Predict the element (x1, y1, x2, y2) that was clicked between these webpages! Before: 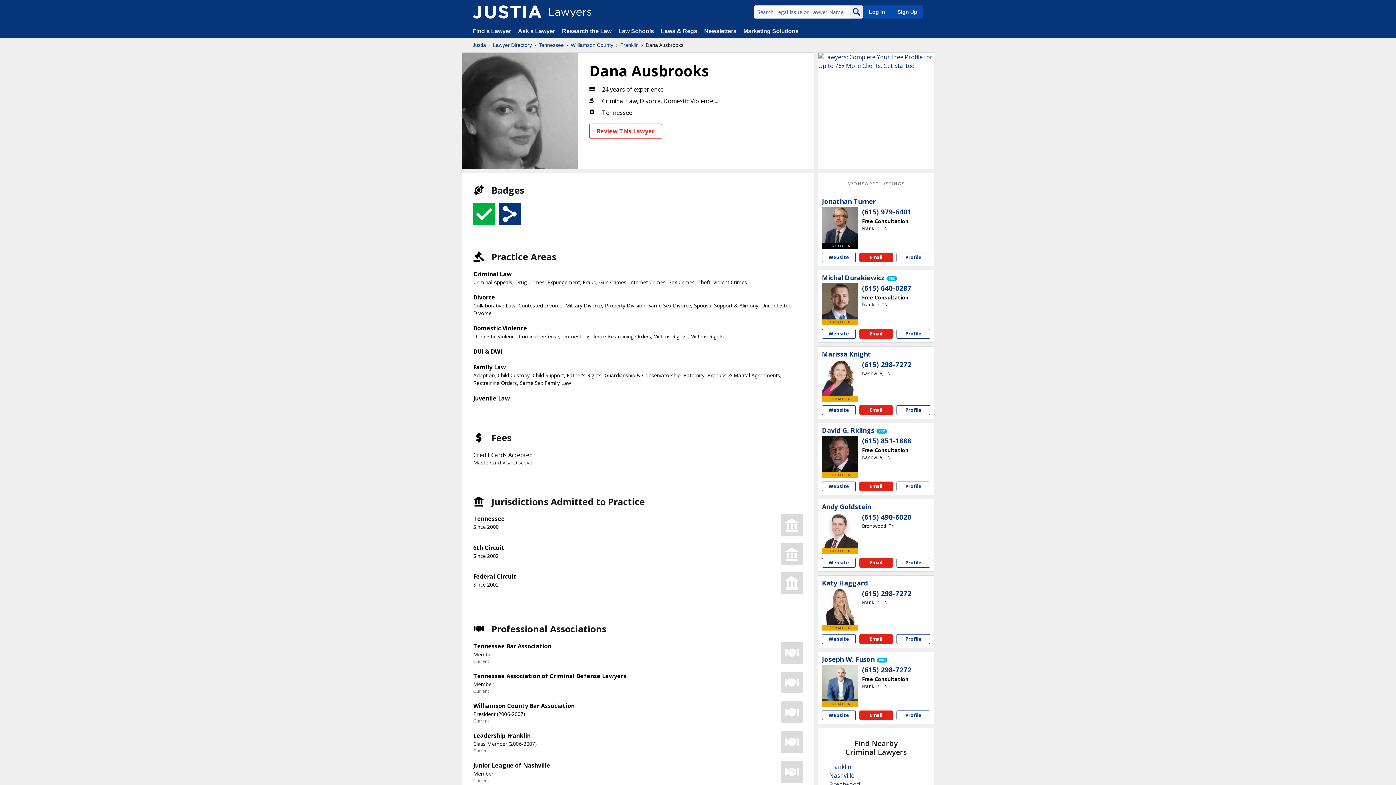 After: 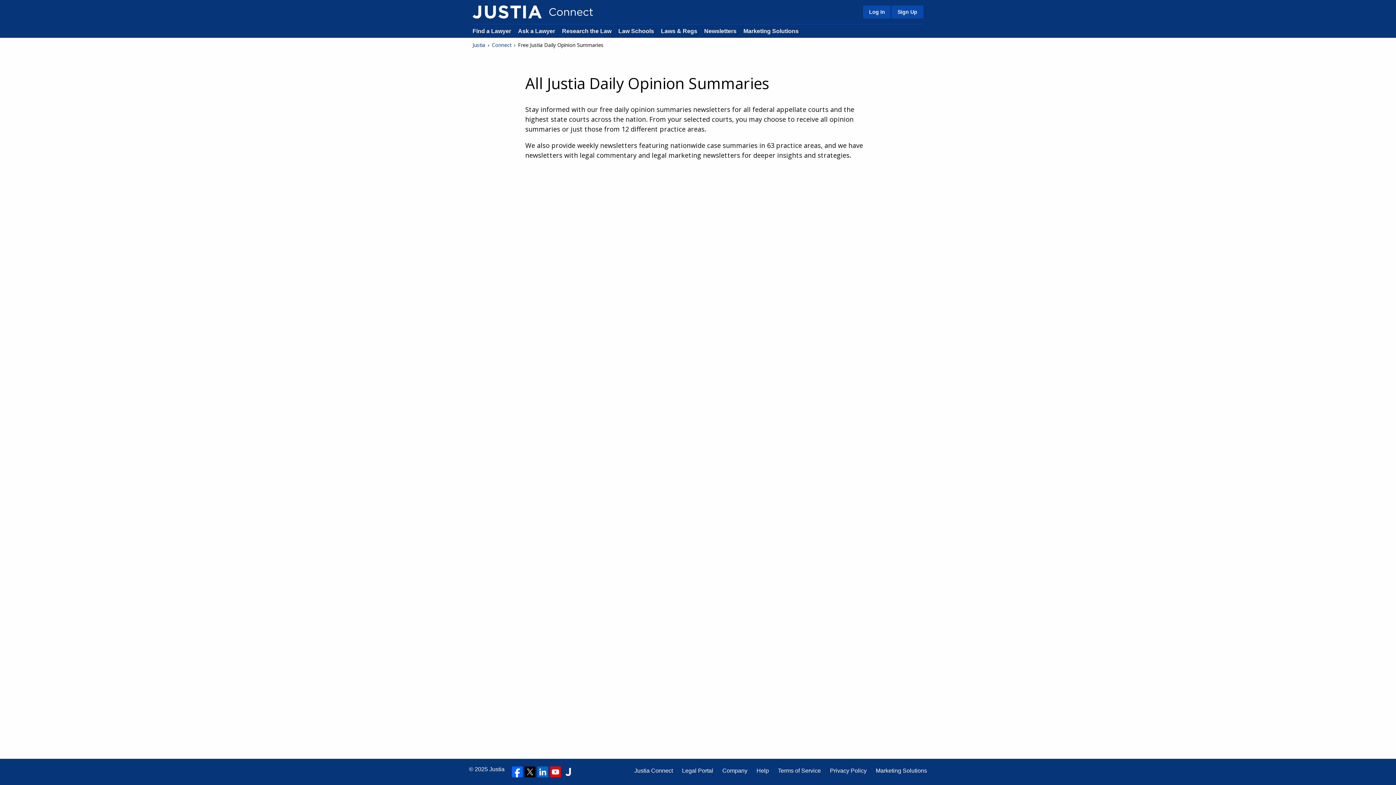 Action: label: Newsletters bbox: (704, 28, 736, 34)